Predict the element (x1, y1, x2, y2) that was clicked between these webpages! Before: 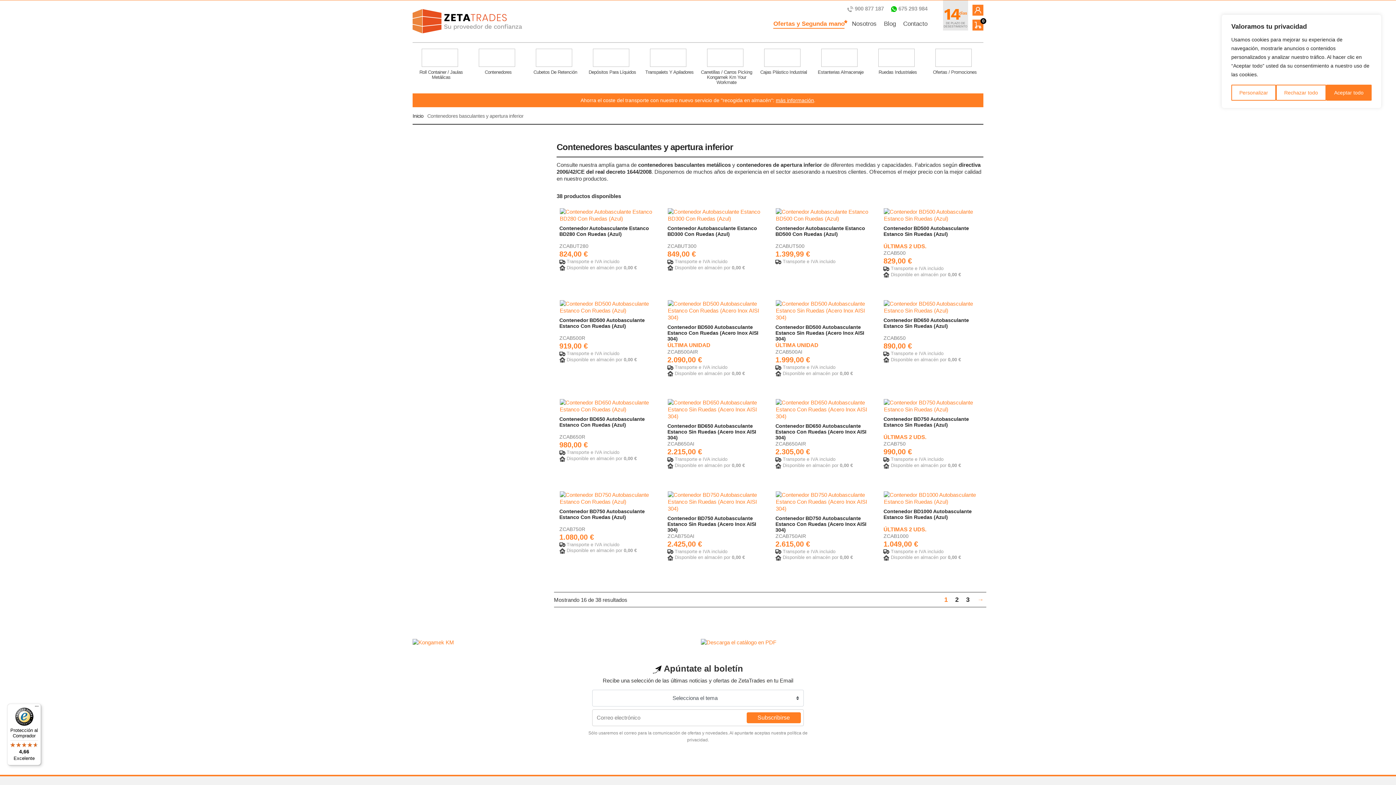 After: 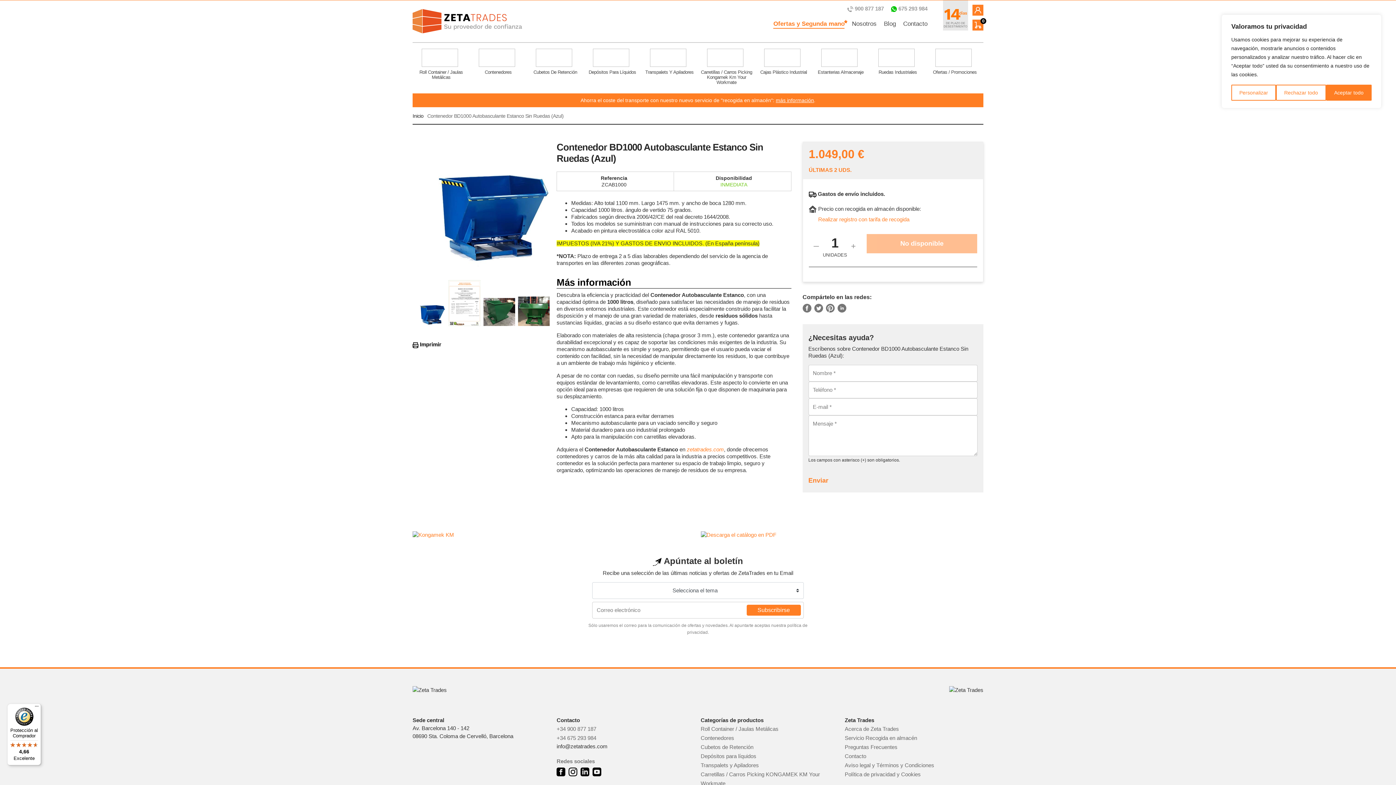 Action: label: Contenedor BD1000 Autobasculante Estanco Sin Ruedas (Azul)
ÚLTIMAS 2 UDS.
ZCAB1000
1.049,00 €
 Transporte e IVA incluido
 Disponible en almacén por 0,00 € bbox: (883, 491, 980, 563)